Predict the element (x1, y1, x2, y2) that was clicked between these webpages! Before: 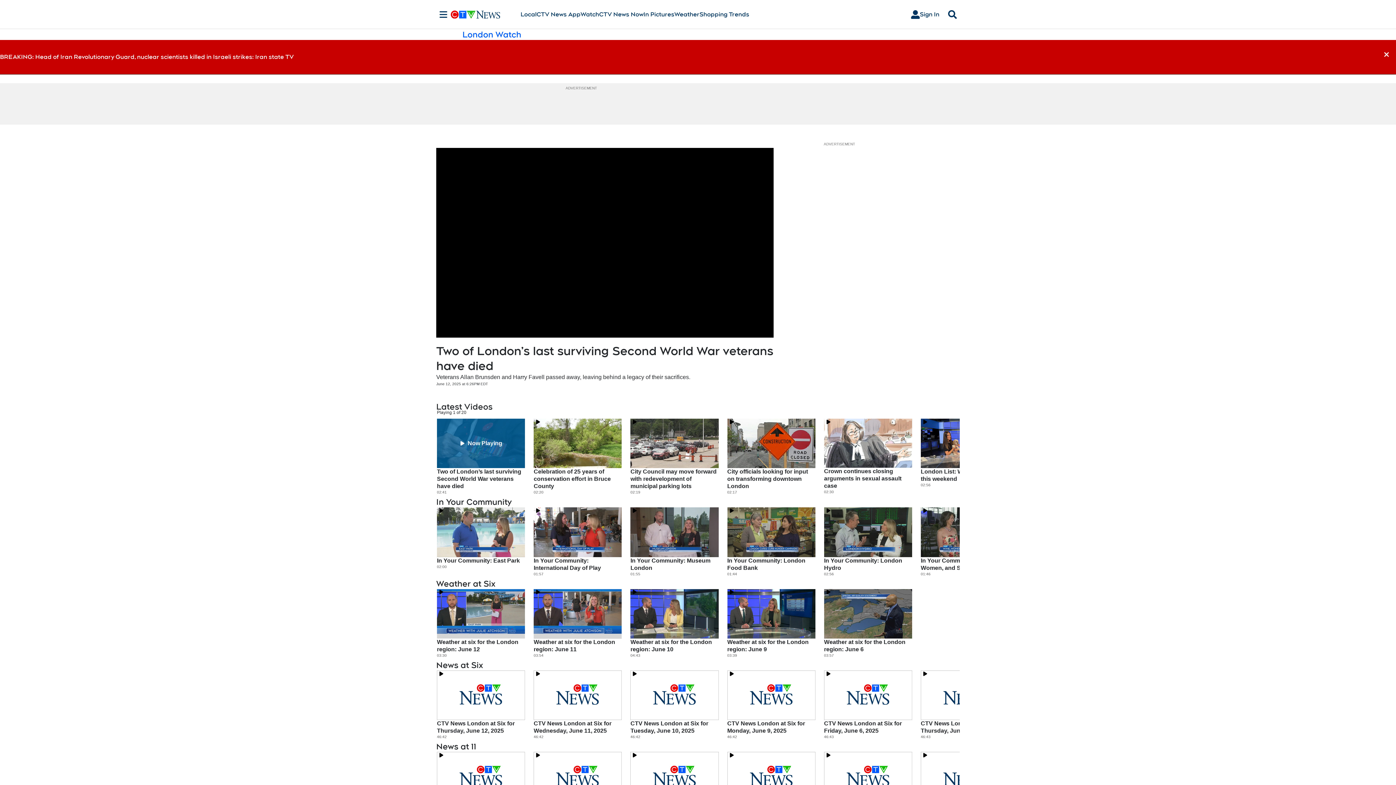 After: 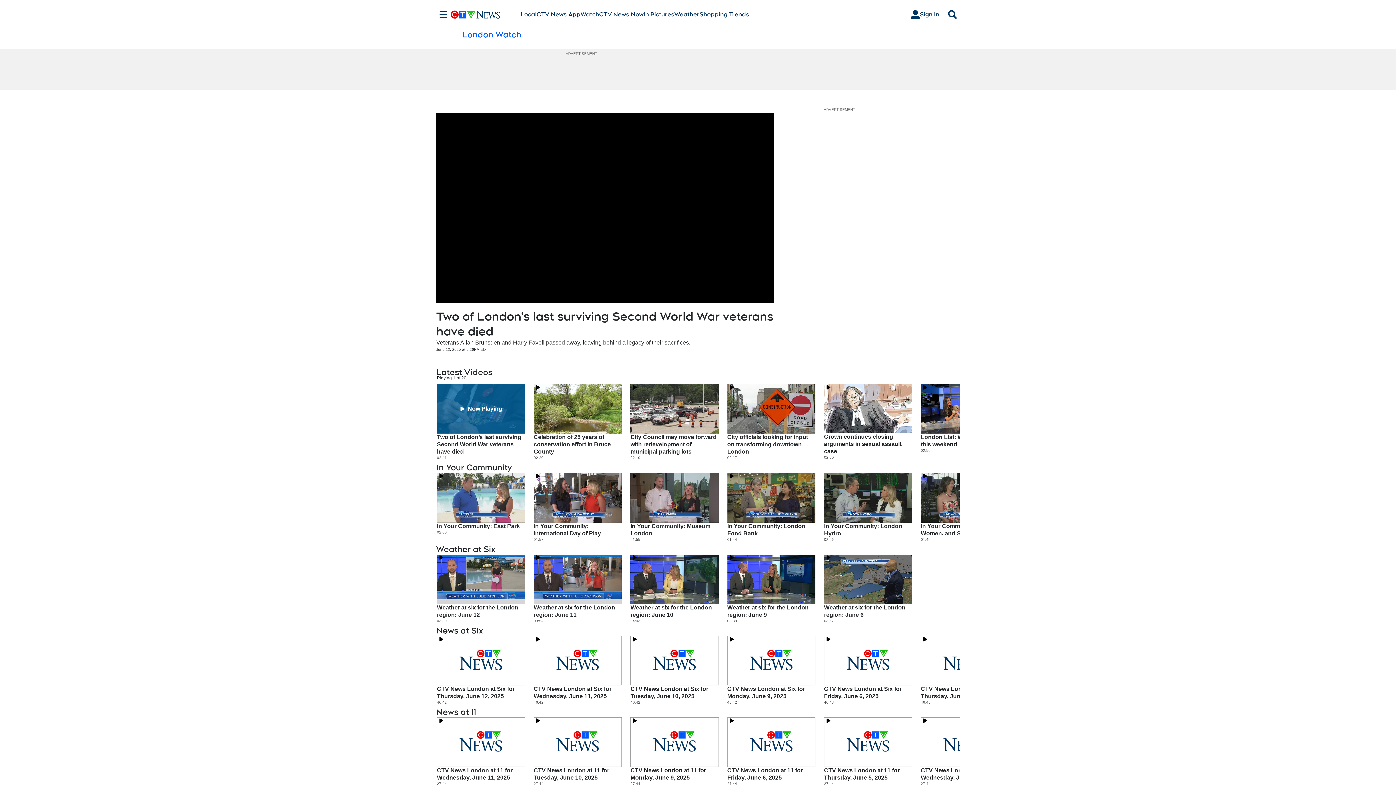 Action: bbox: (1377, 44, 1396, 64) label: Dismiss breaking news alert